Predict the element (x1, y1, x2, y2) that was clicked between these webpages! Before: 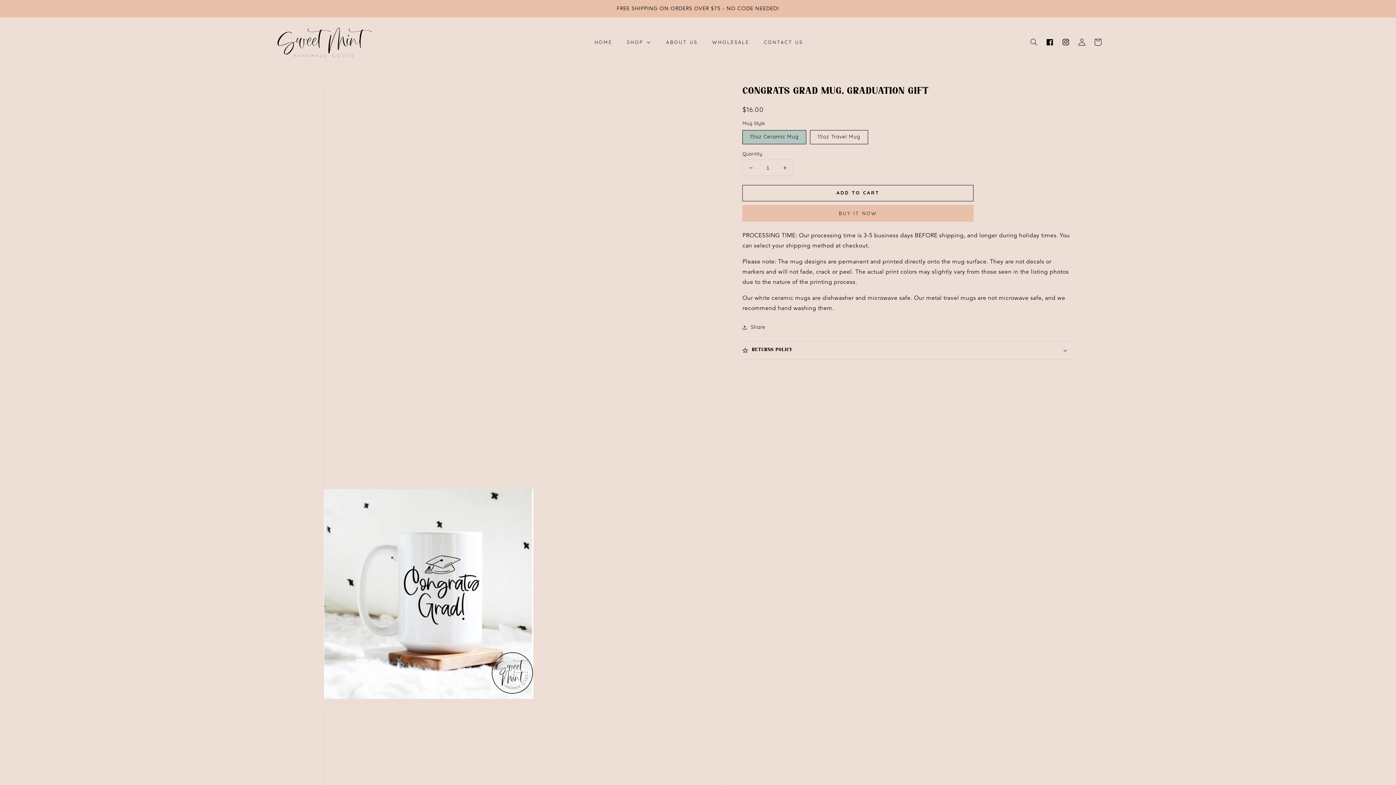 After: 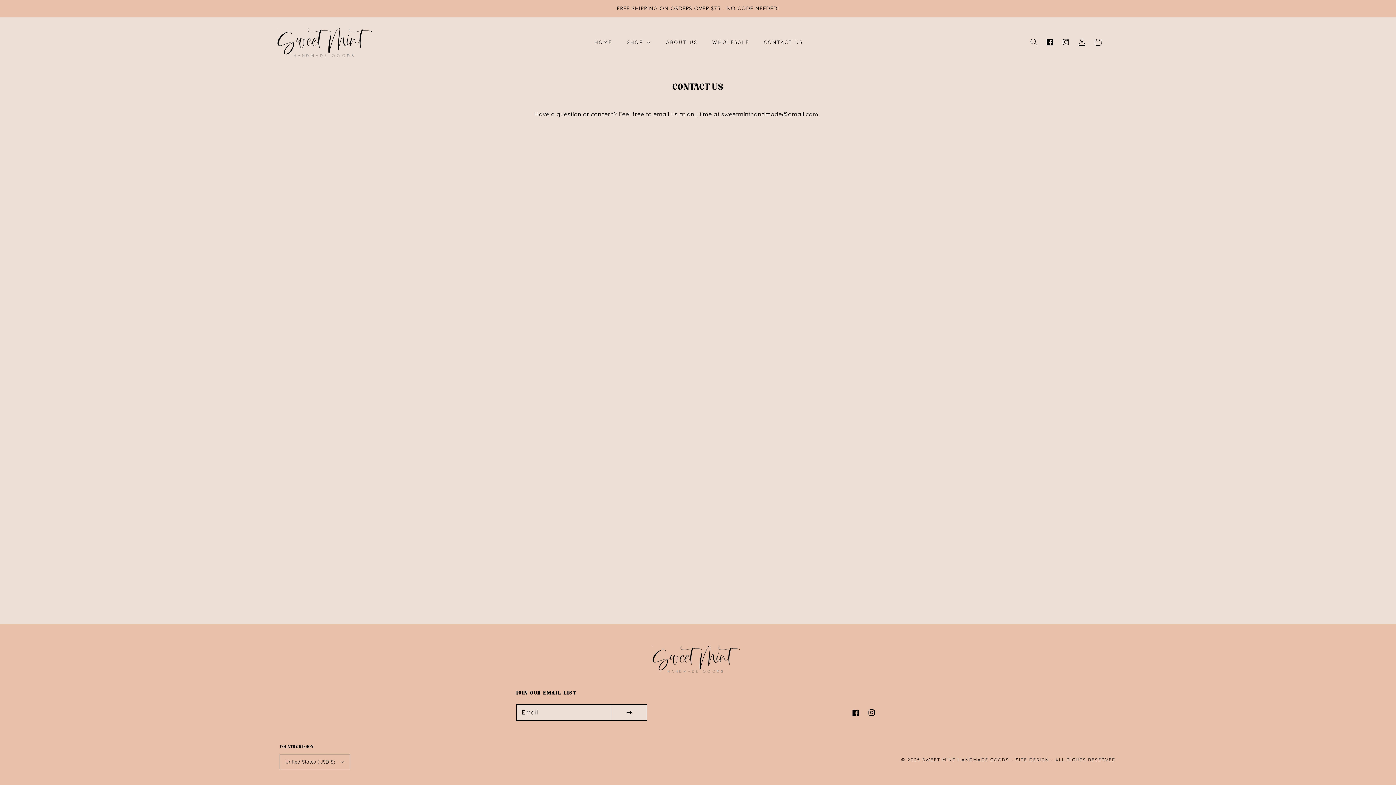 Action: label: CONTACT US bbox: (756, 32, 810, 52)